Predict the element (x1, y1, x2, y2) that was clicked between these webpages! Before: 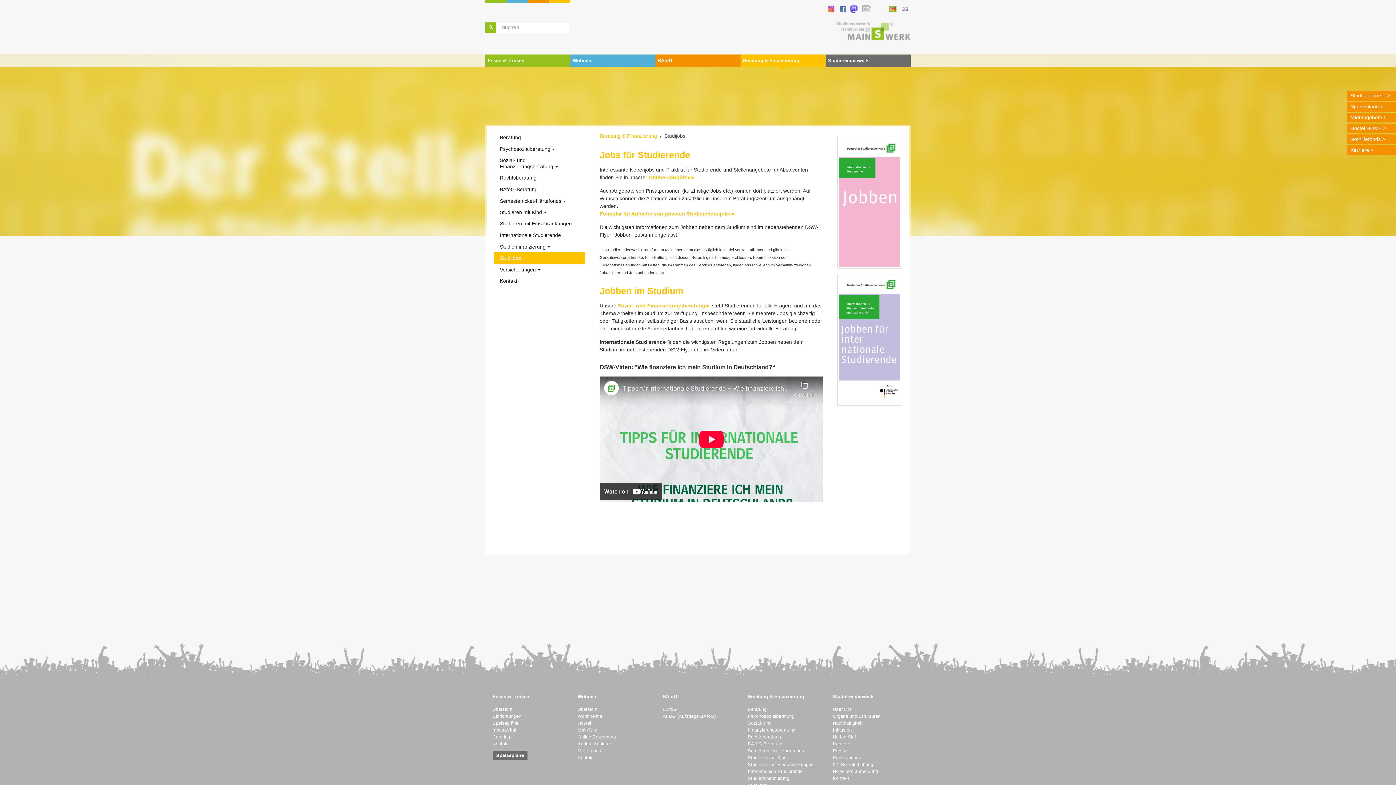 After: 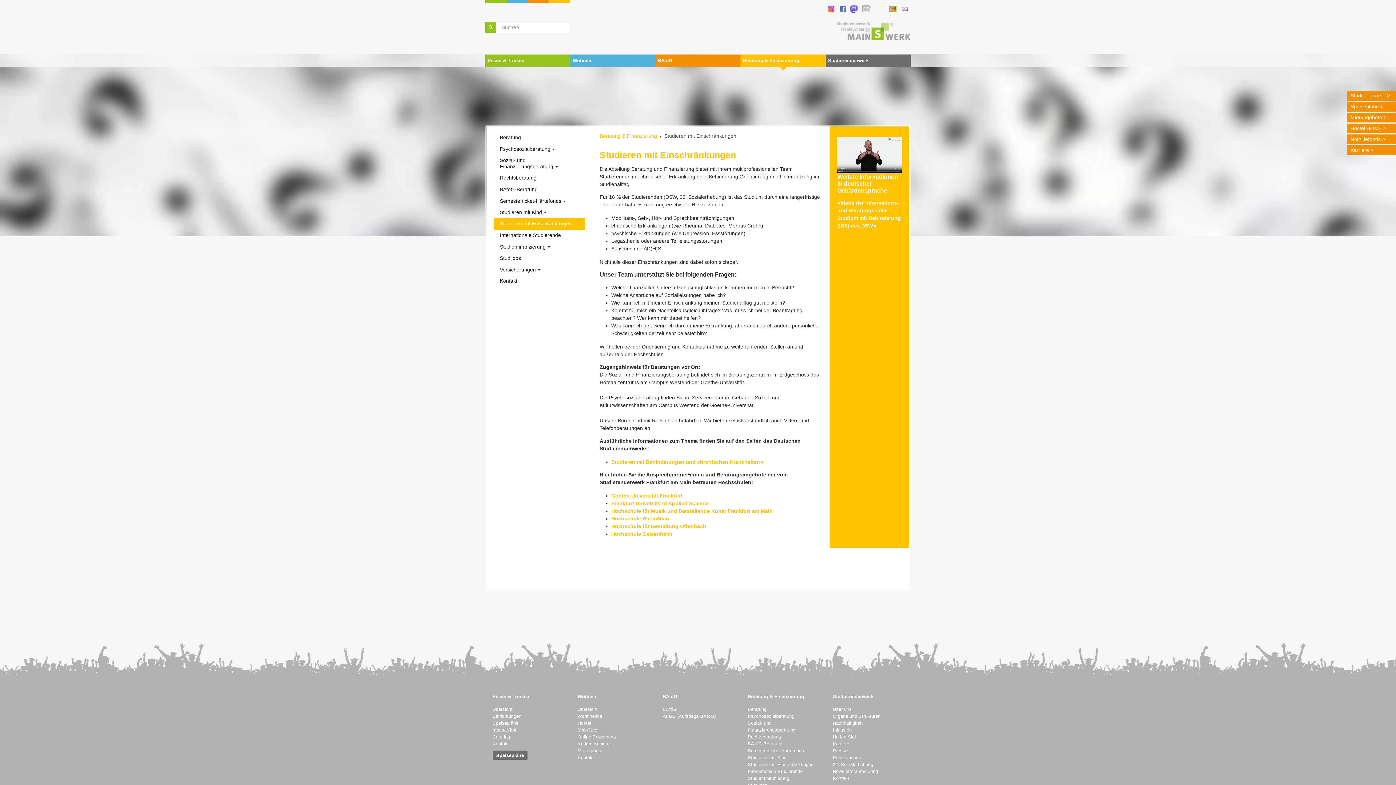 Action: label: Studieren mit Einschränkungen bbox: (748, 762, 813, 767)